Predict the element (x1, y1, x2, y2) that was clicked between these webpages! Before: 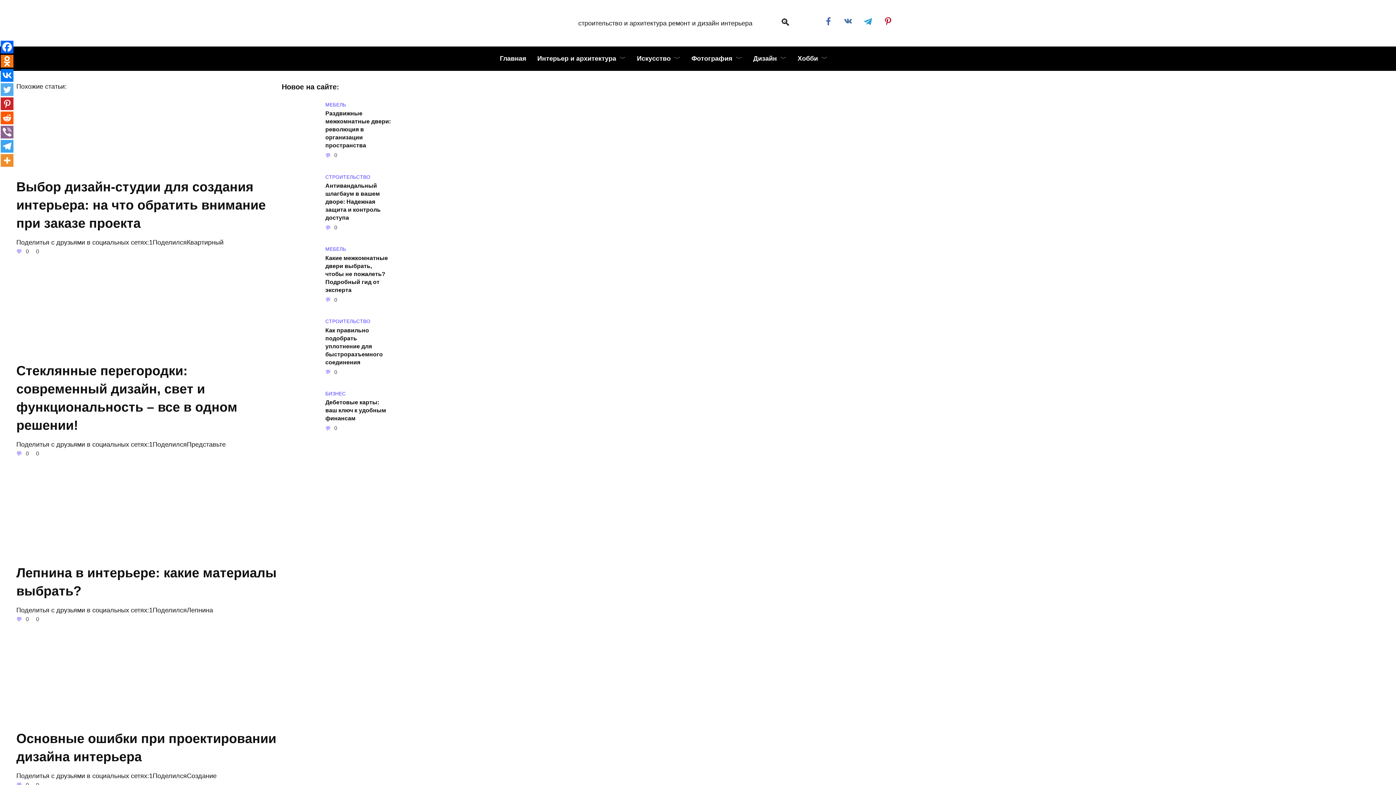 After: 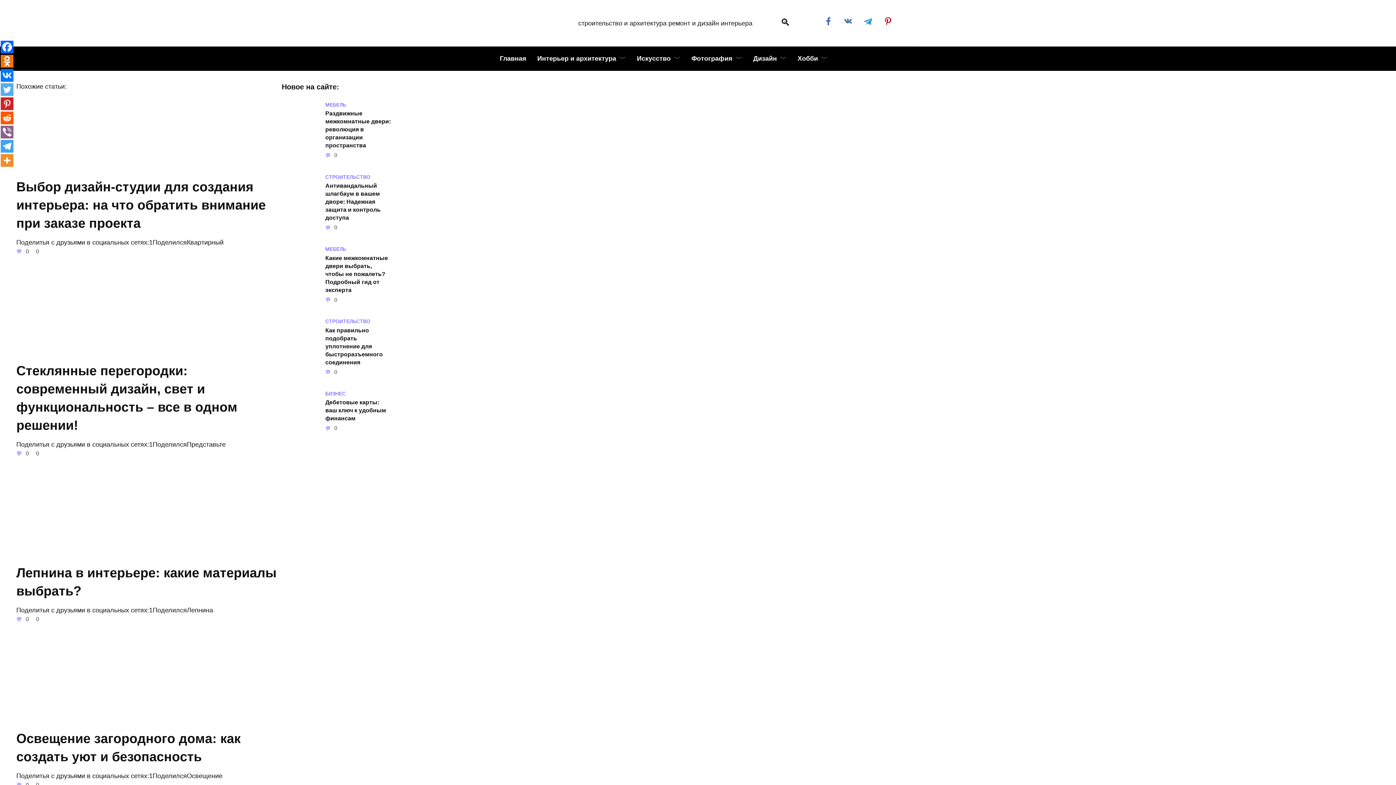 Action: bbox: (16, 714, 138, 722)